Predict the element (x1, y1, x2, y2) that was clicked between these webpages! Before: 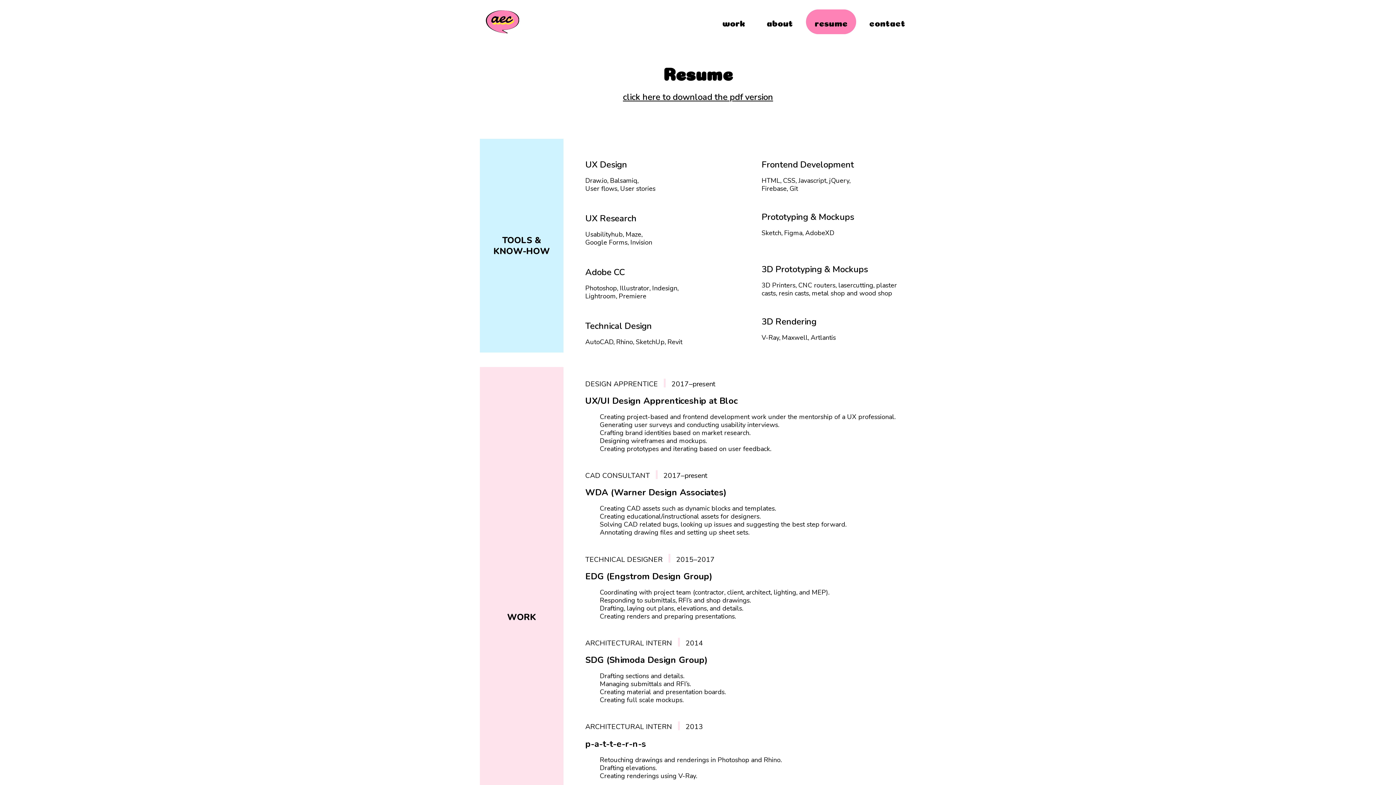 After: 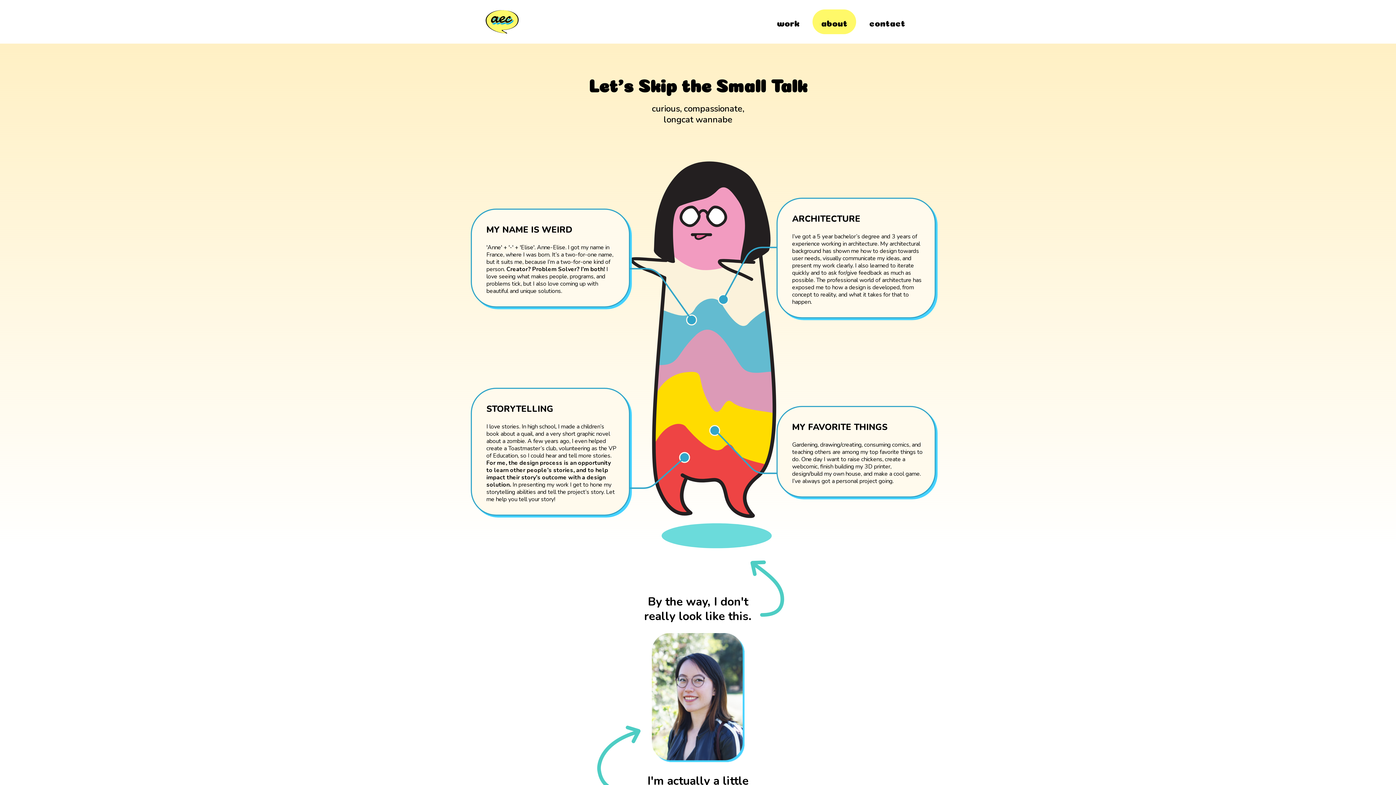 Action: label: about bbox: (758, 9, 801, 34)